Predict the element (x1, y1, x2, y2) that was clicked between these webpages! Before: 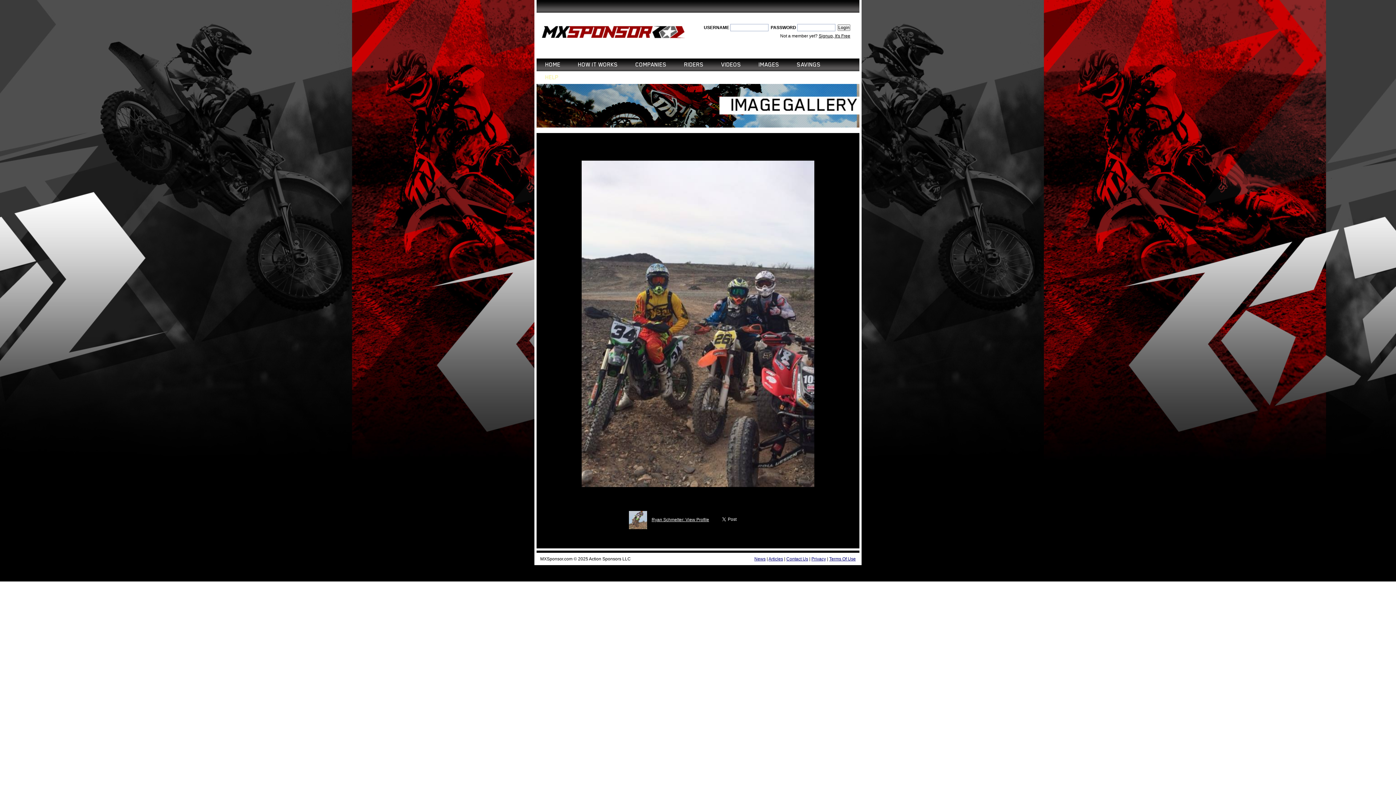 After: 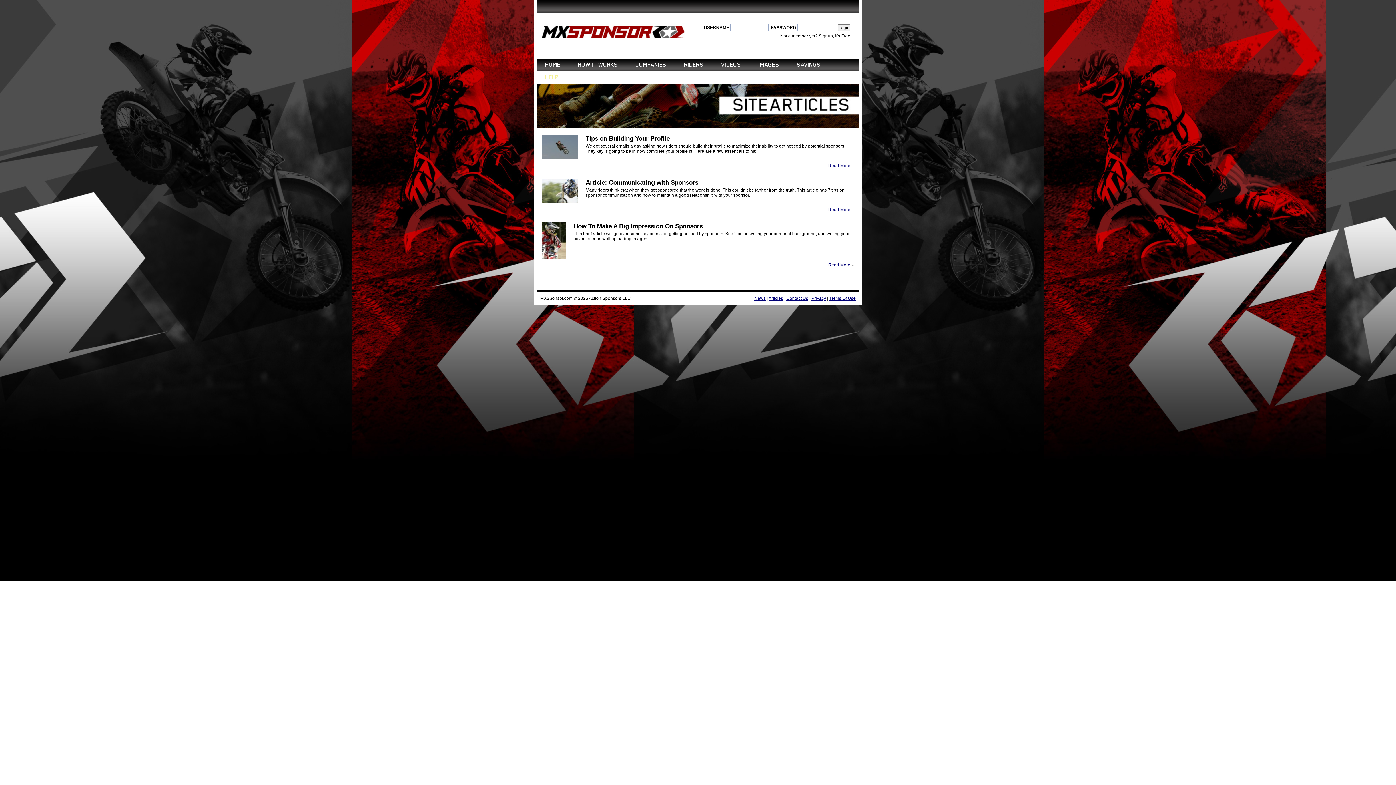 Action: label: Articles bbox: (768, 556, 783, 561)